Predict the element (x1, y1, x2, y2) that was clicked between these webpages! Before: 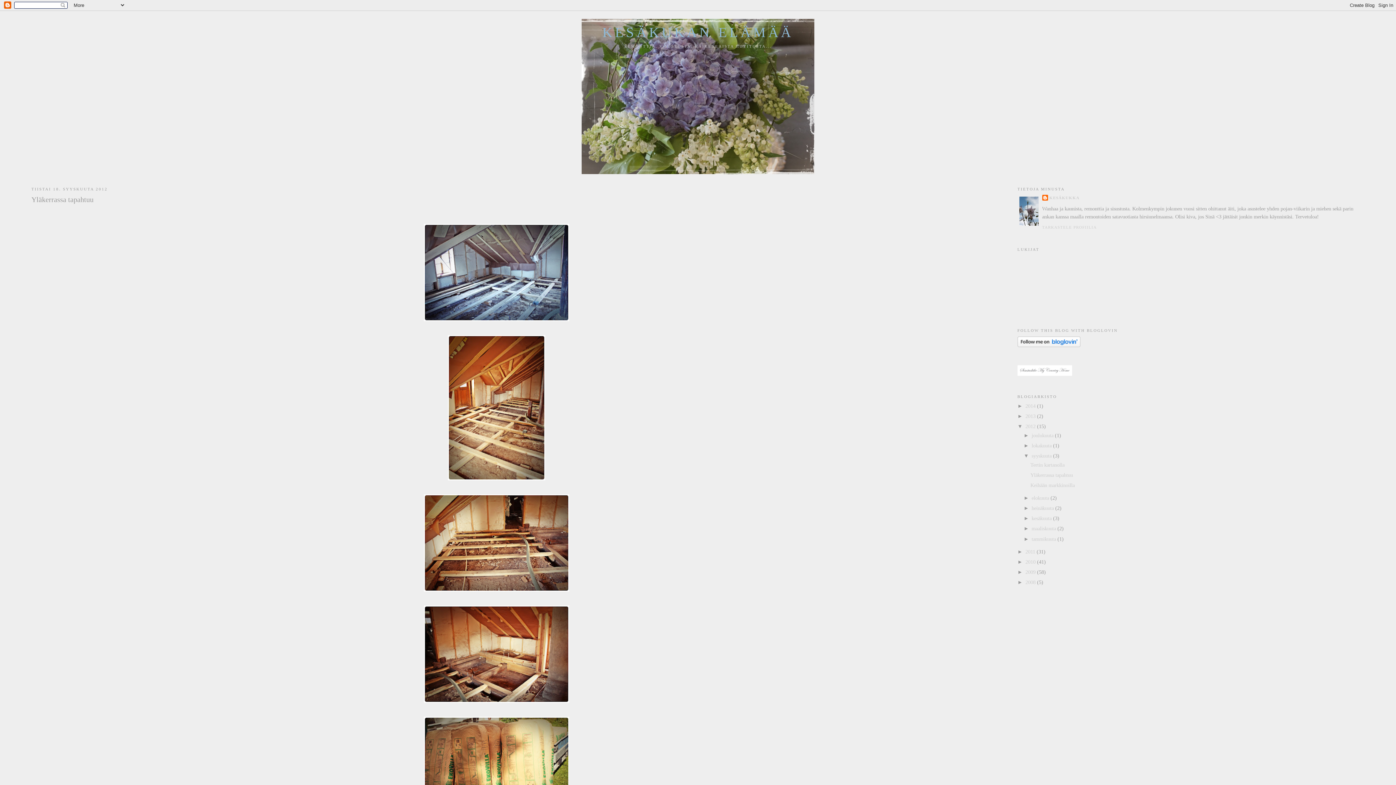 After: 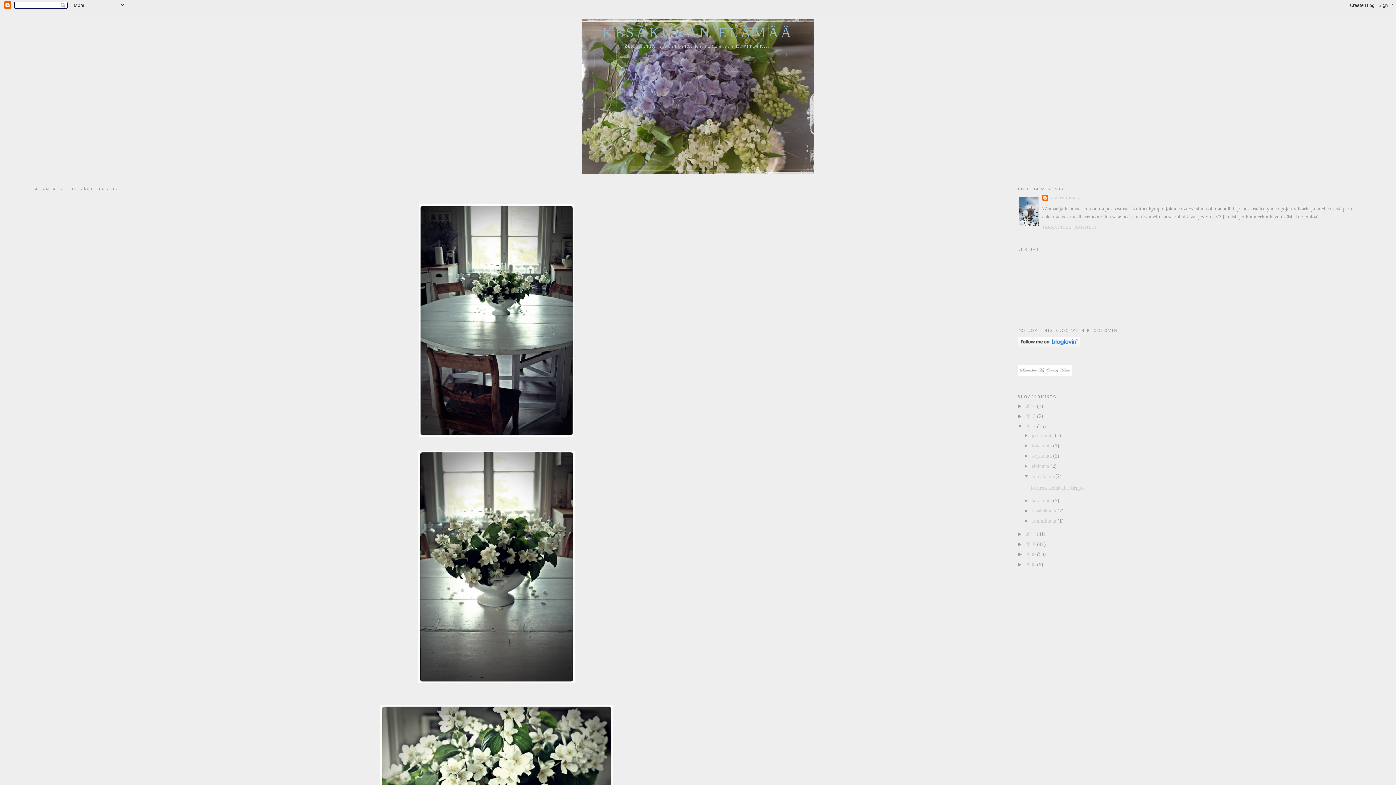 Action: label: heinäkuuta  bbox: (1031, 505, 1055, 511)